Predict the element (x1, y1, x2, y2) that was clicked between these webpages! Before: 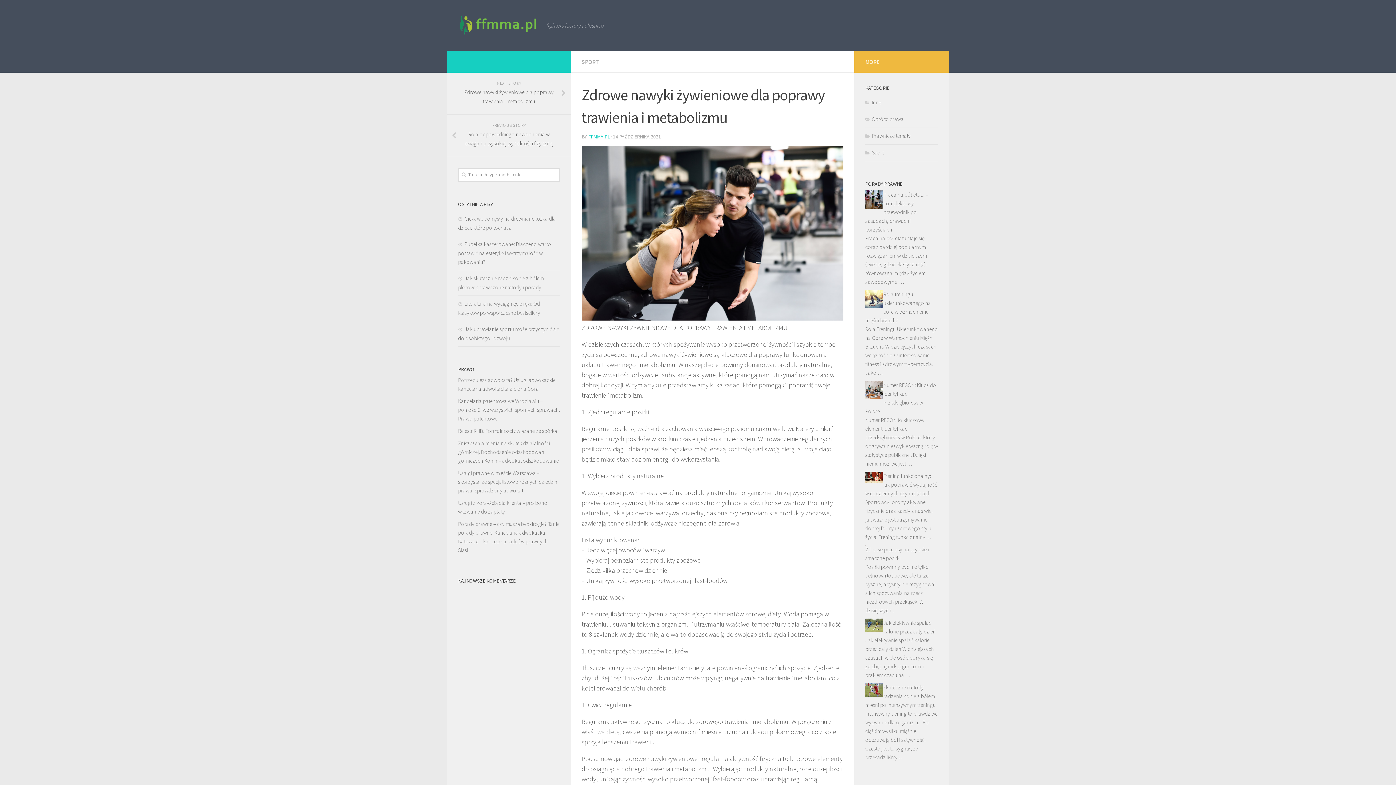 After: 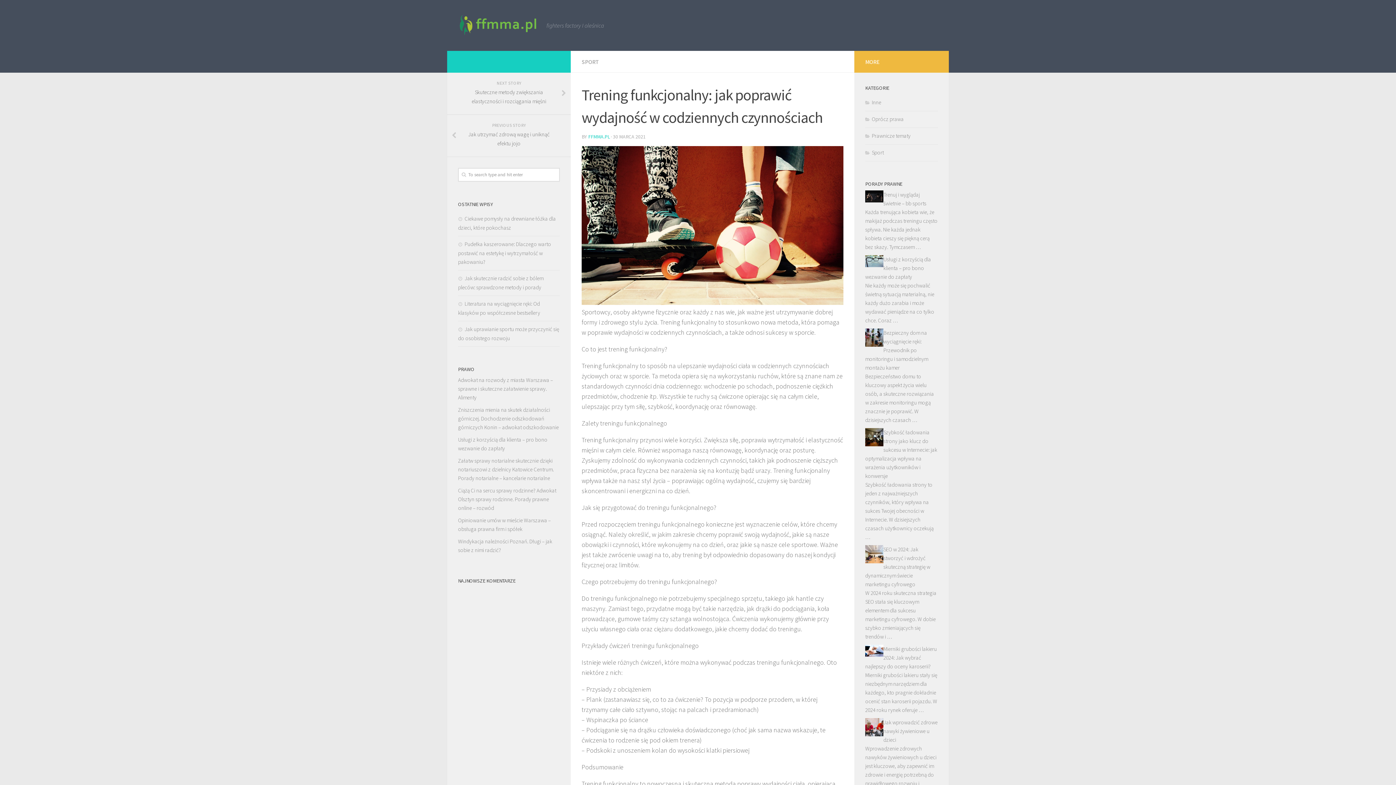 Action: bbox: (865, 472, 937, 497) label: Trening funkcjonalny: jak poprawić wydajność w codziennych czynnościach